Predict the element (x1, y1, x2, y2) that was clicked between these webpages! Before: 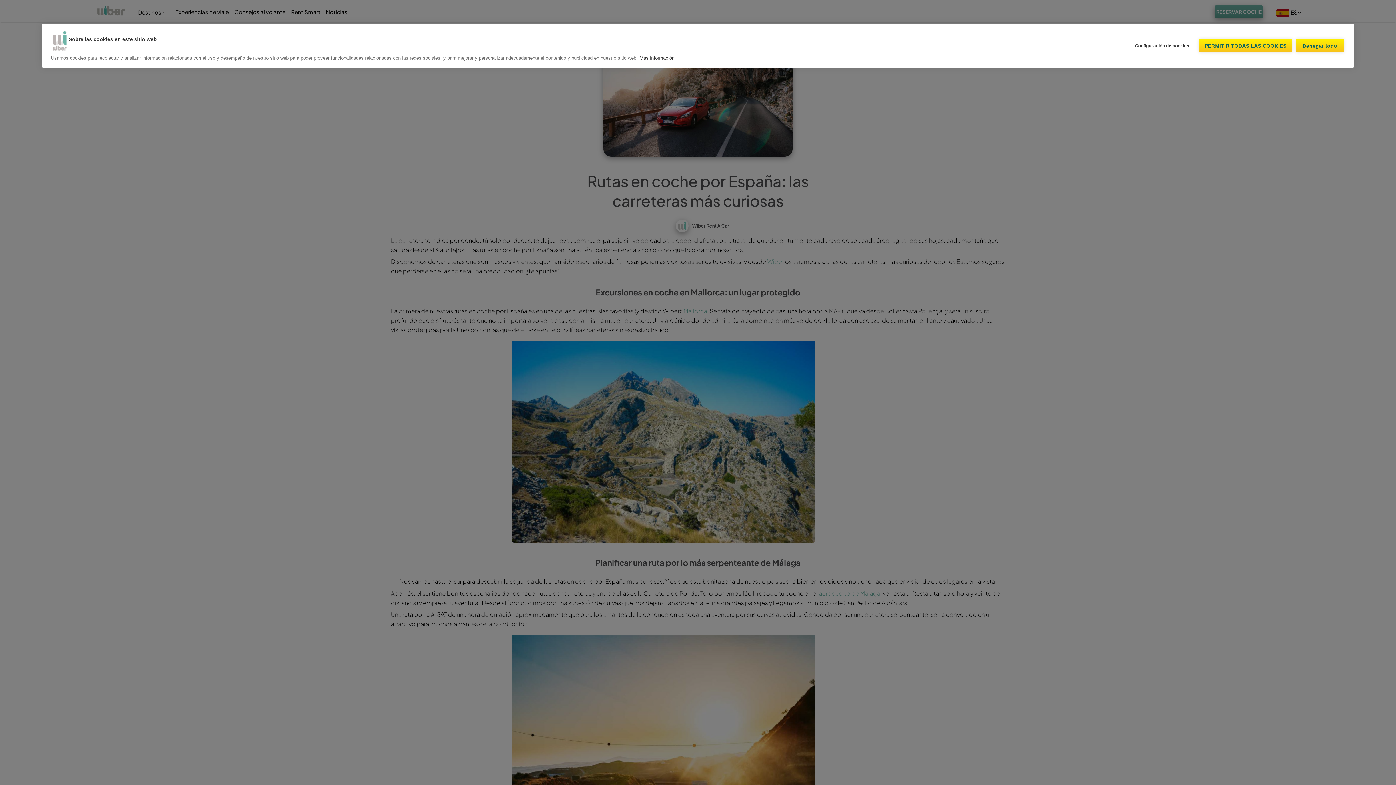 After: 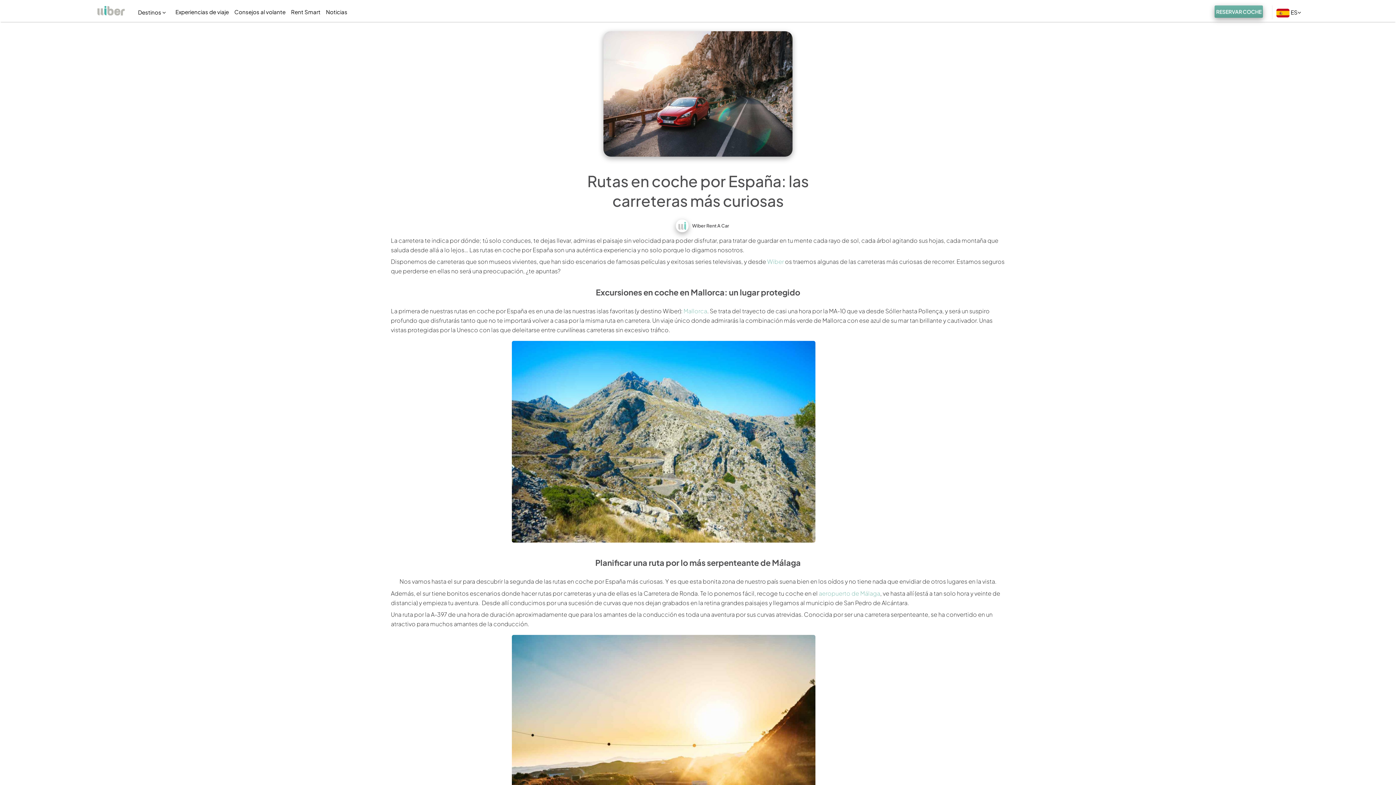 Action: bbox: (1199, 39, 1292, 52) label: PERMITIR TODAS LAS COOKIES